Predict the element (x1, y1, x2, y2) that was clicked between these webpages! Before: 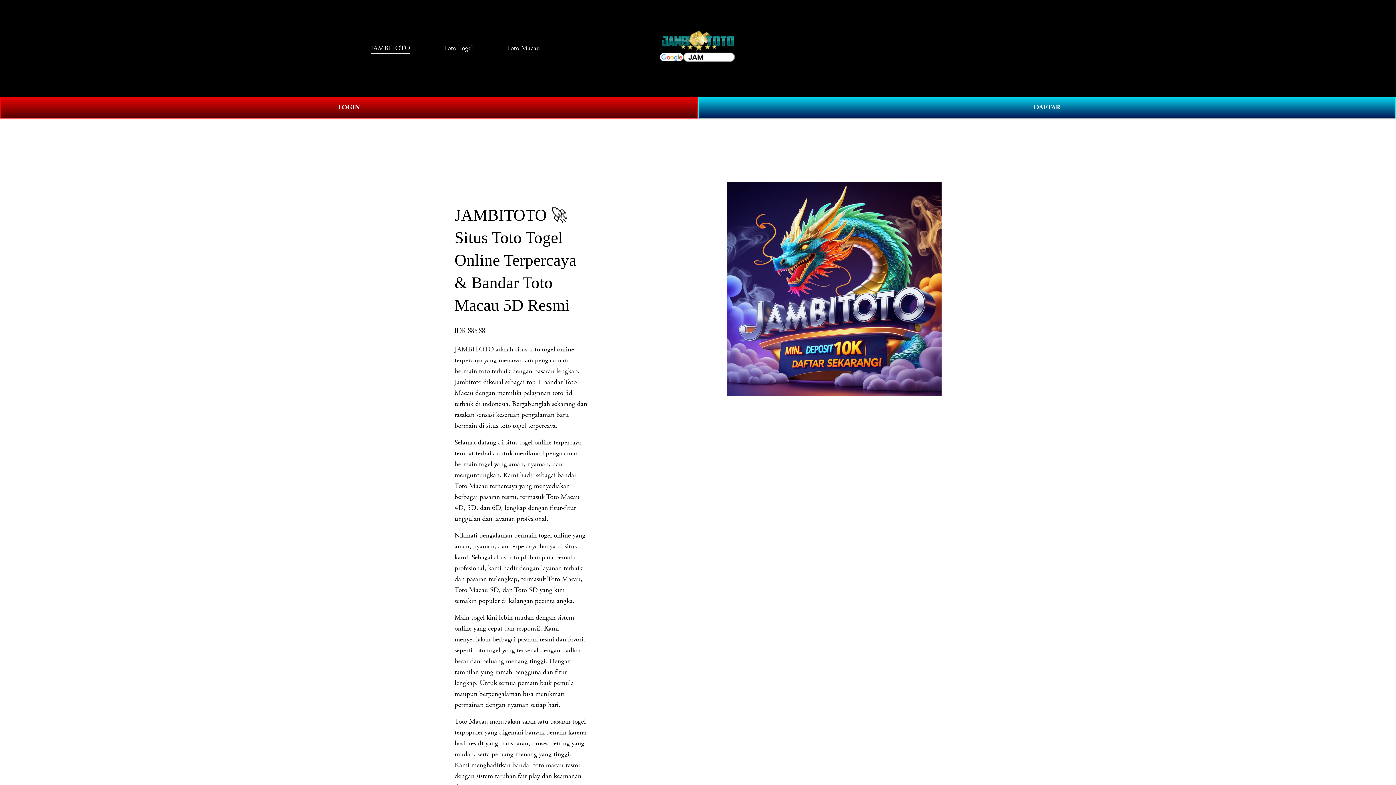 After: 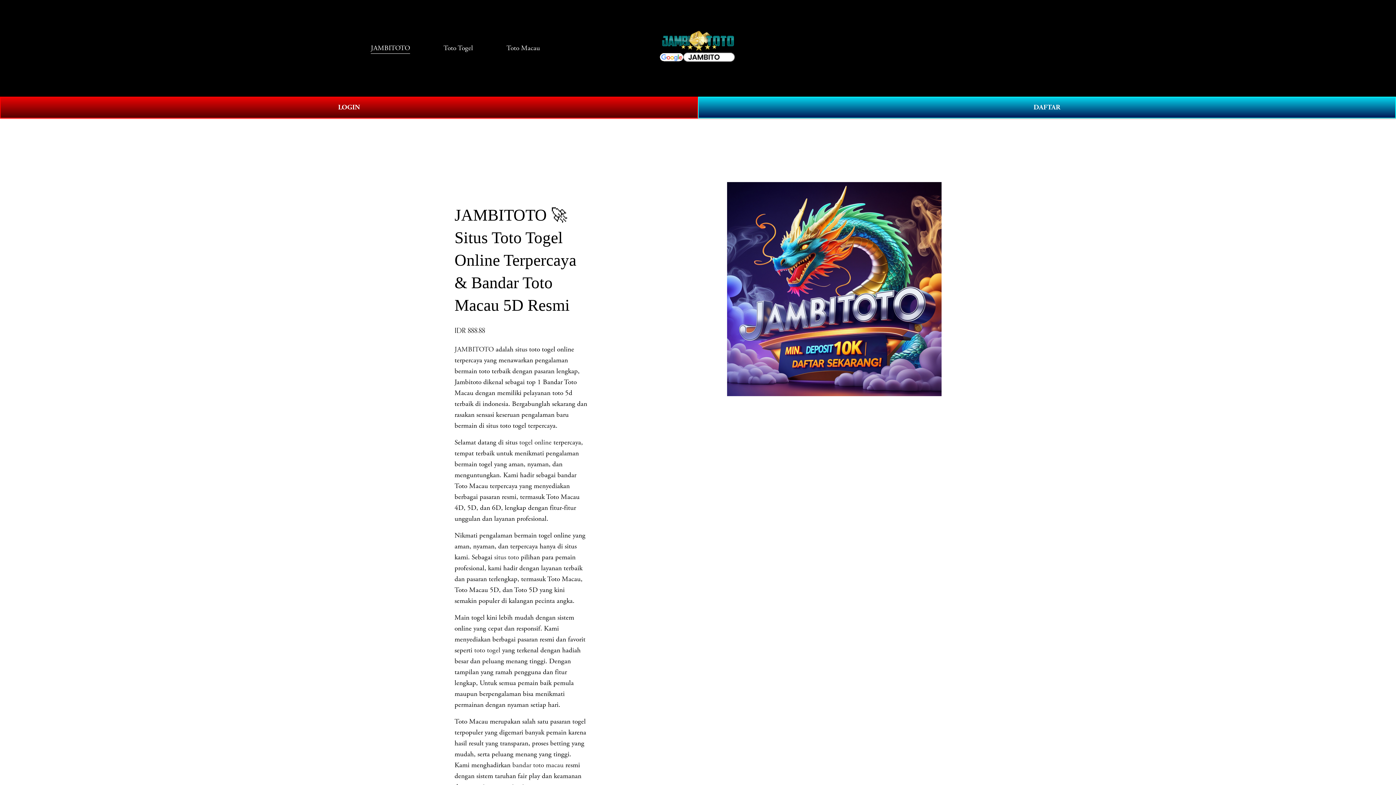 Action: label: togel online bbox: (519, 438, 551, 447)